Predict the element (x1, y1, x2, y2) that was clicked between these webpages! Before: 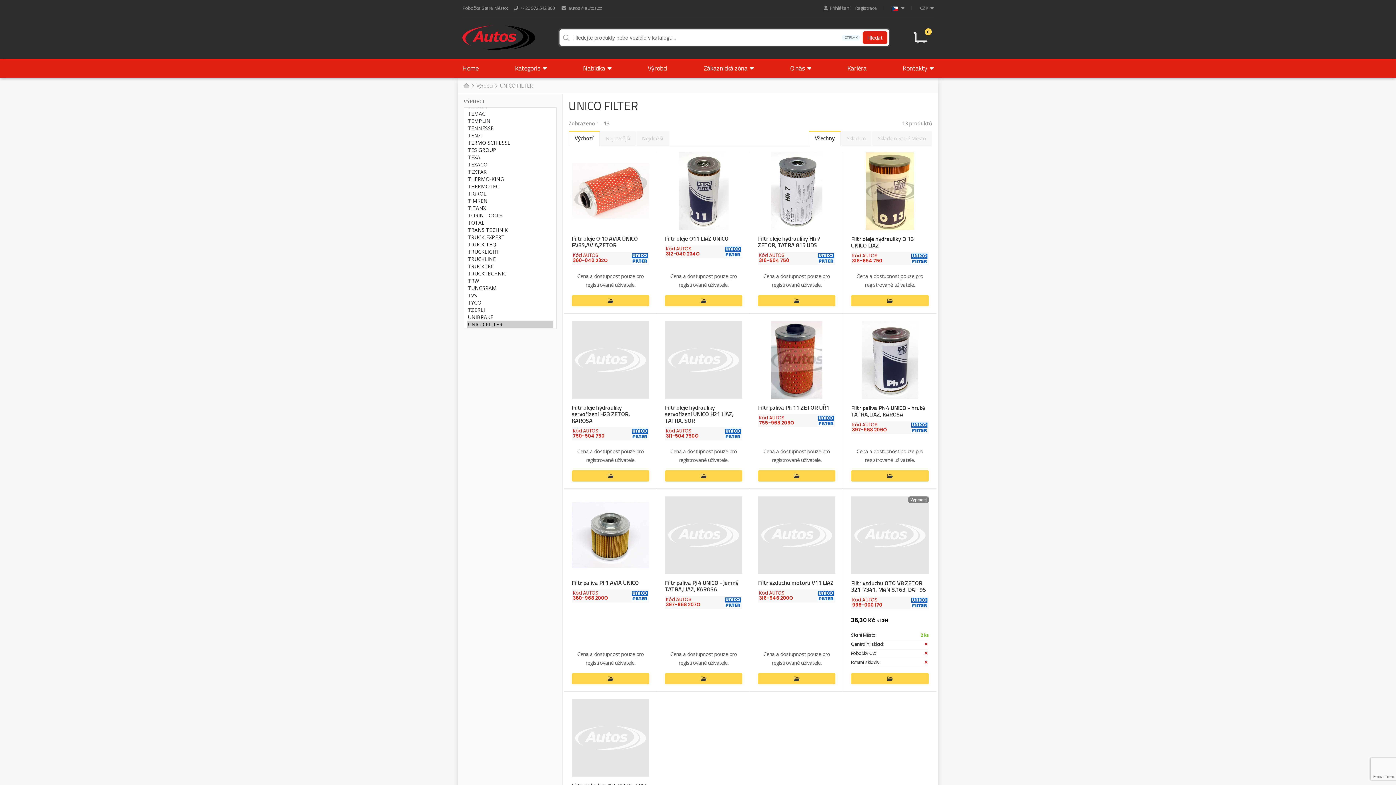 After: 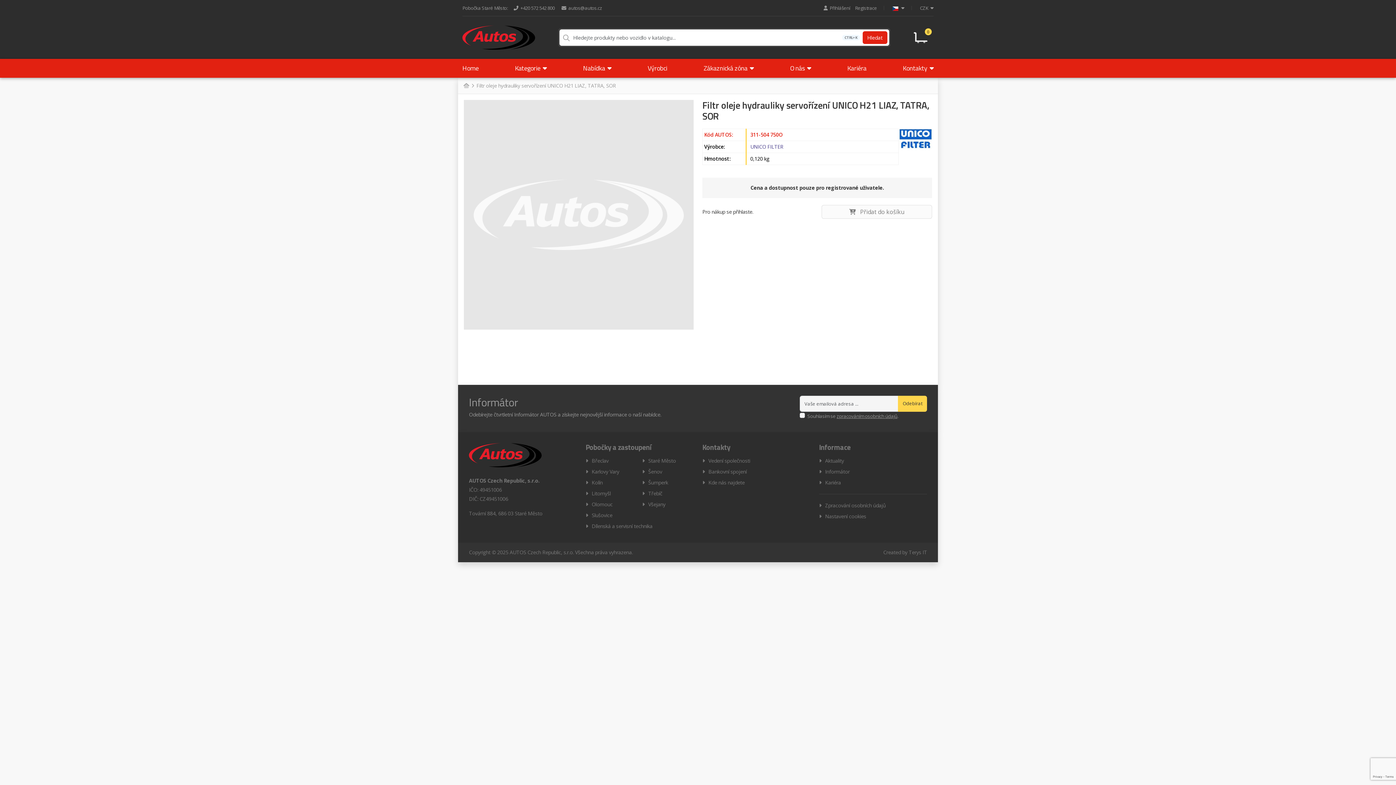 Action: label: Filtr oleje hydrauliky servořízení UNICO H21 LIAZ, TATRA, SOR bbox: (665, 403, 733, 425)